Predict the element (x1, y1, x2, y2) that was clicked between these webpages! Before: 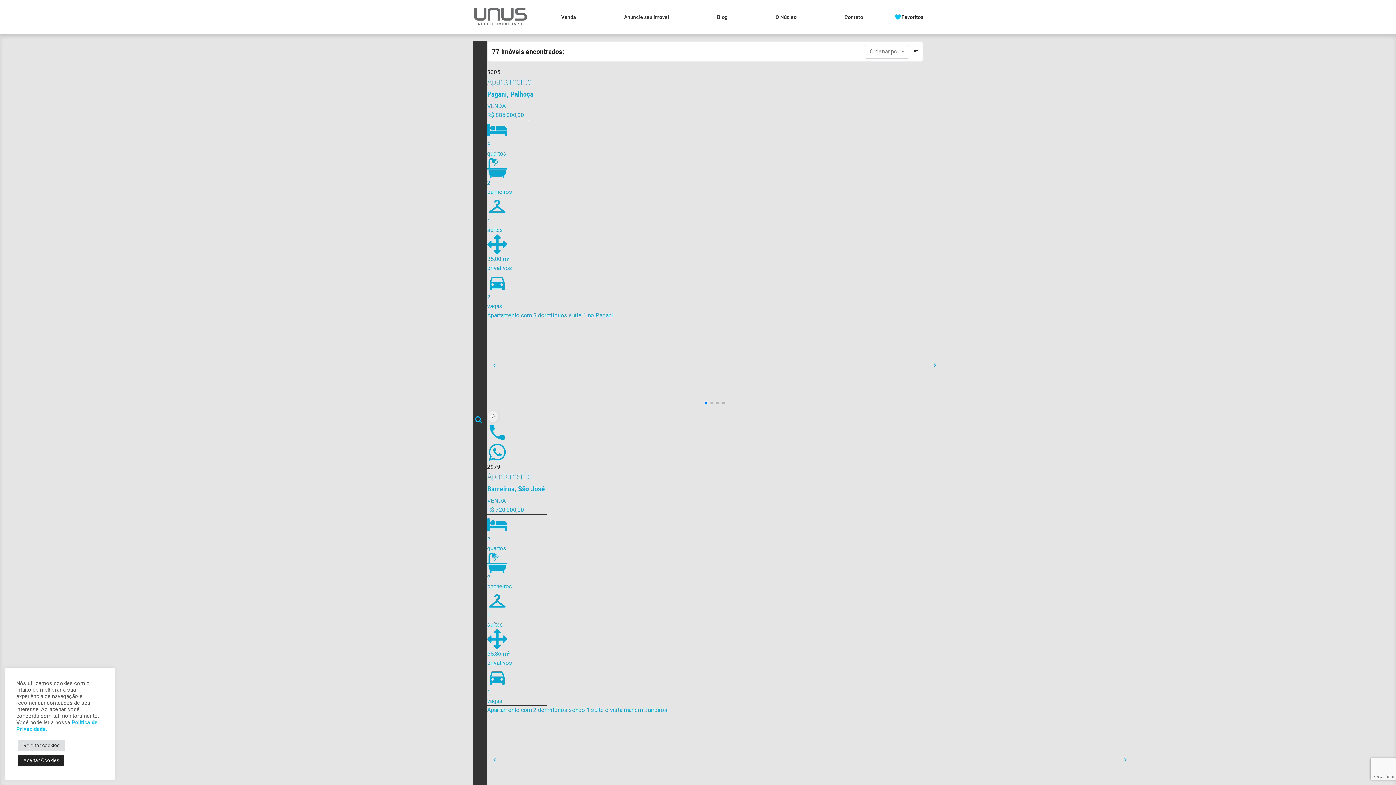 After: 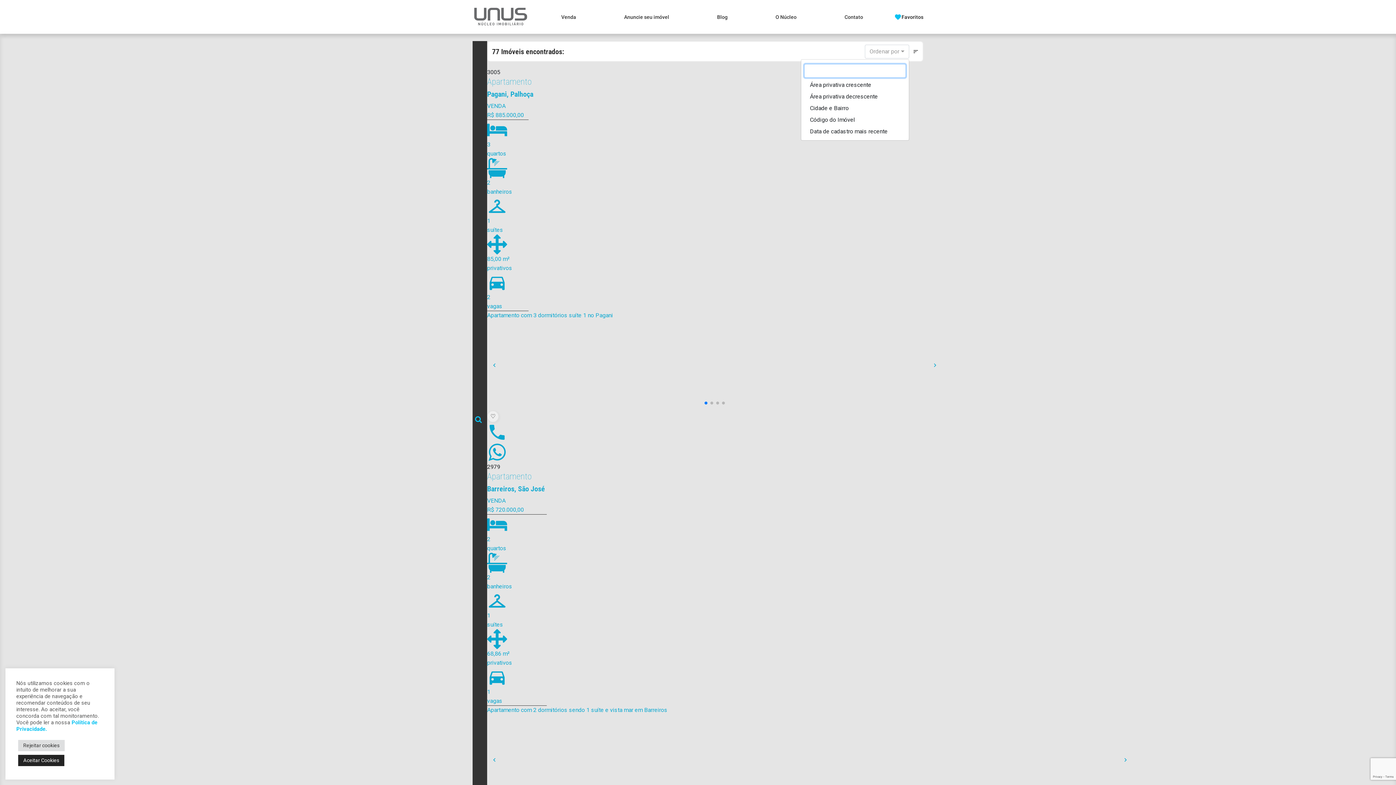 Action: label: Ordenar por bbox: (865, 44, 909, 58)